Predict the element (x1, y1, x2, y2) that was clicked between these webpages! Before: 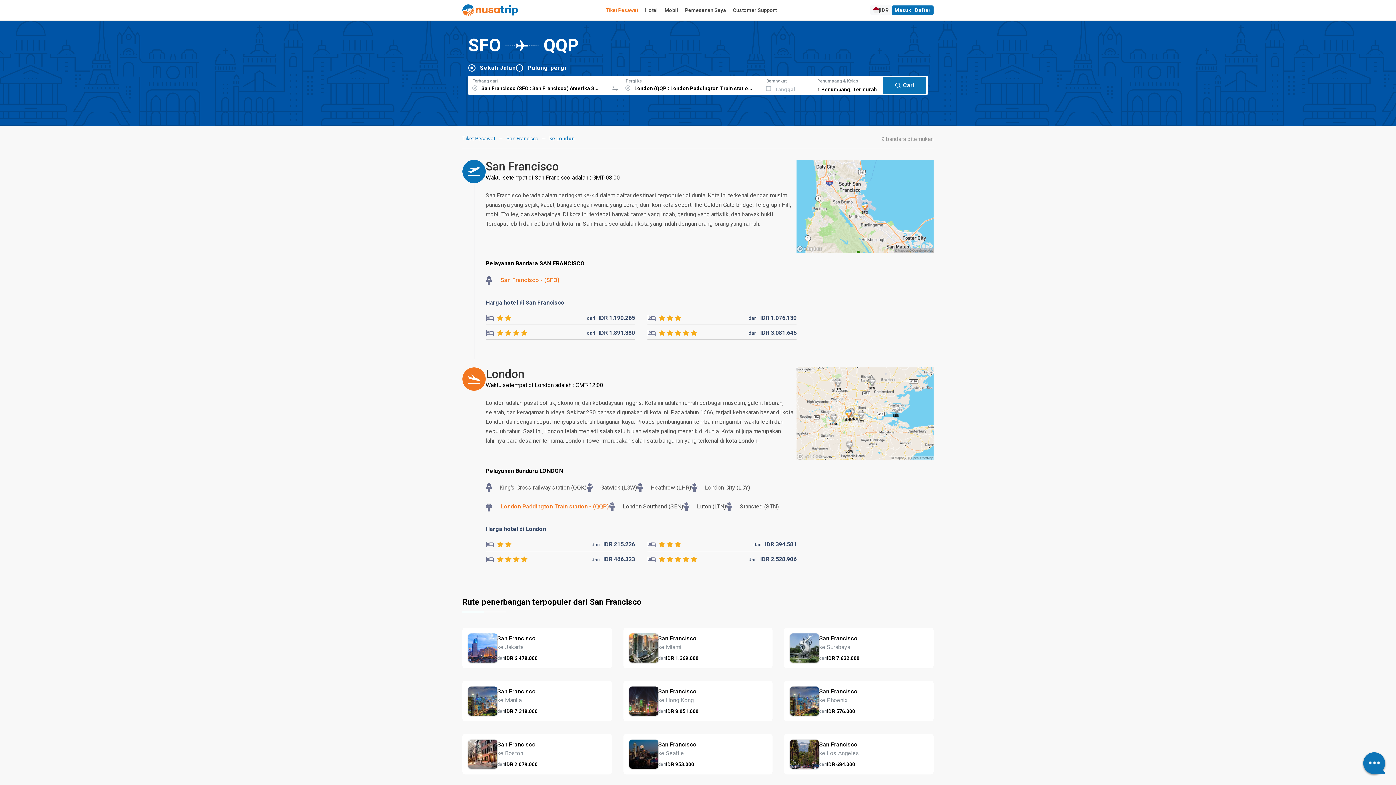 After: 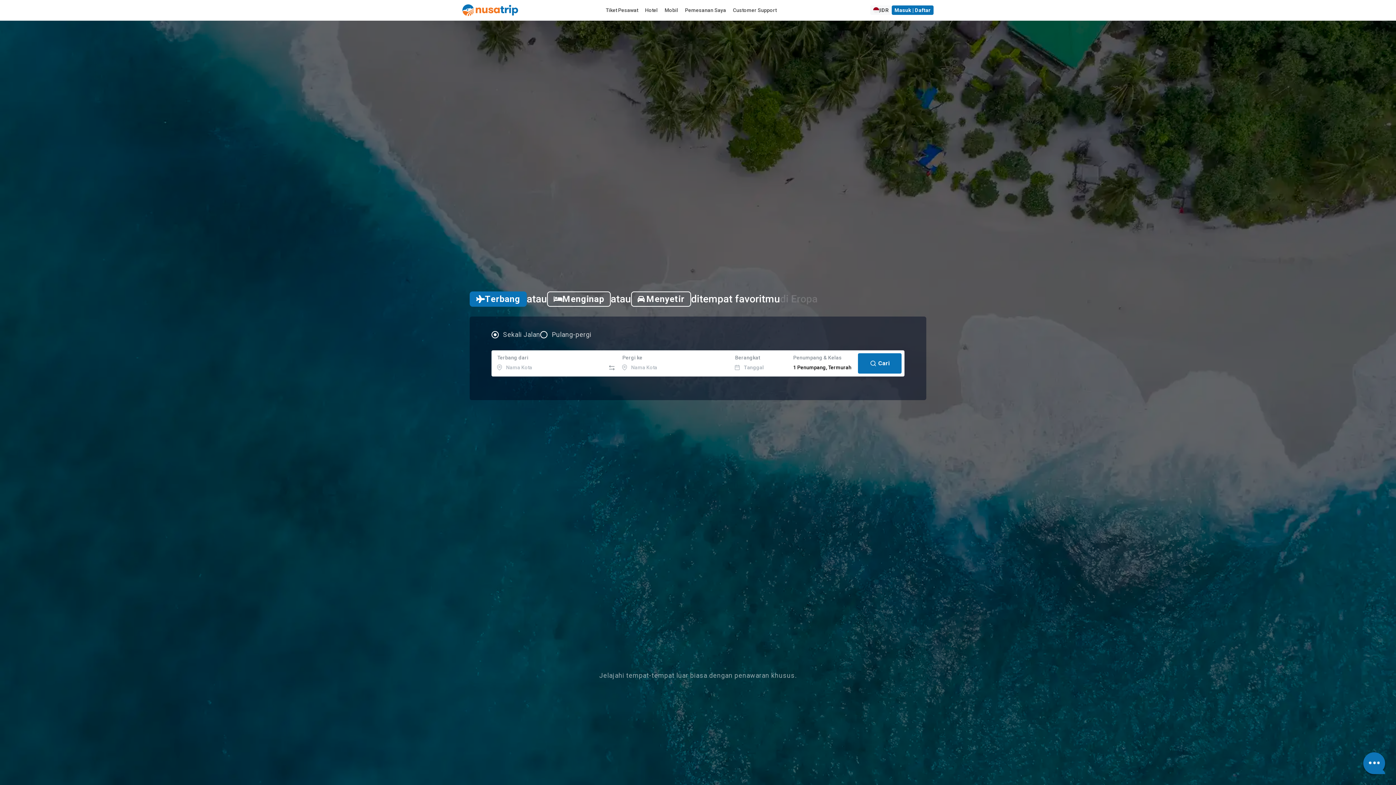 Action: bbox: (462, 7, 518, 12)